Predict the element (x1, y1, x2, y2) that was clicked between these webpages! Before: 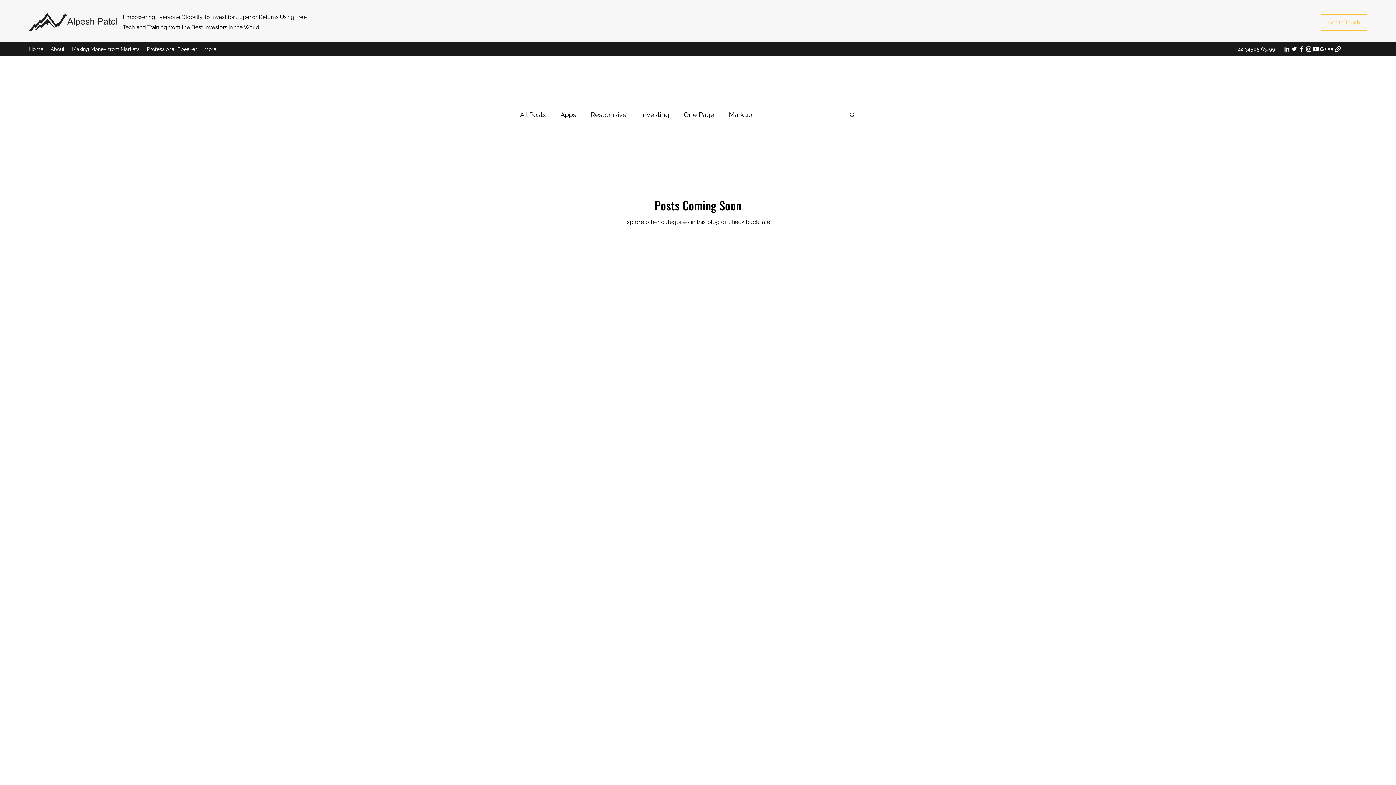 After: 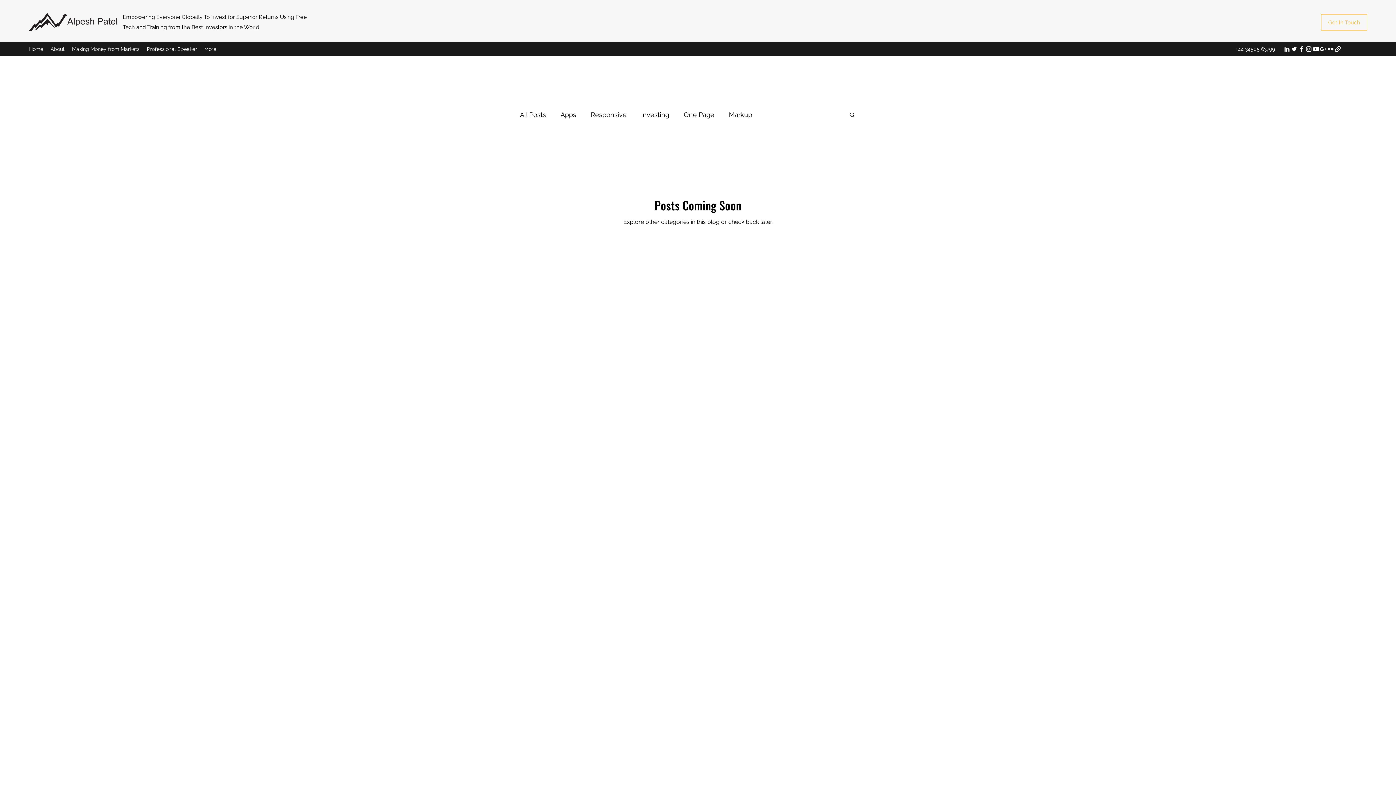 Action: bbox: (1305, 45, 1312, 52) label: Instagram